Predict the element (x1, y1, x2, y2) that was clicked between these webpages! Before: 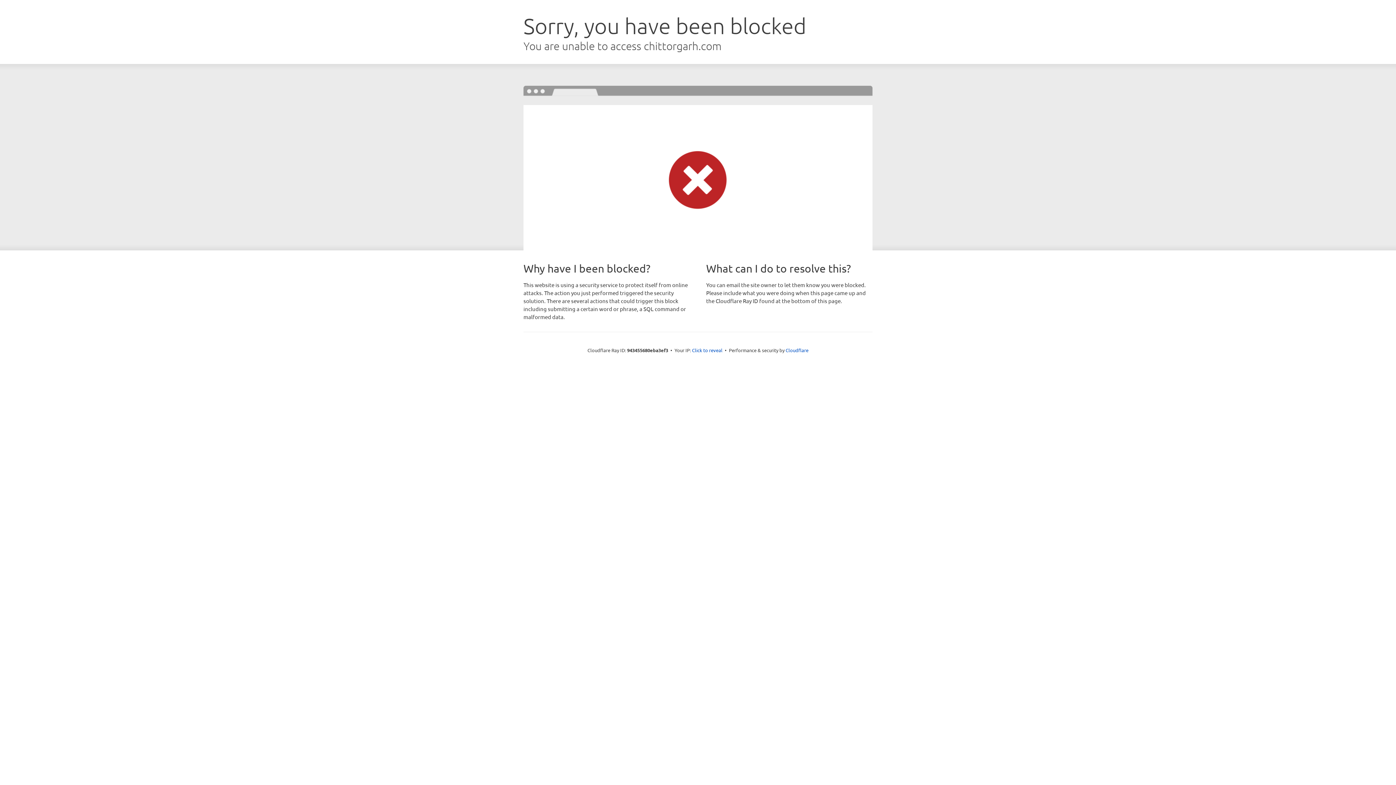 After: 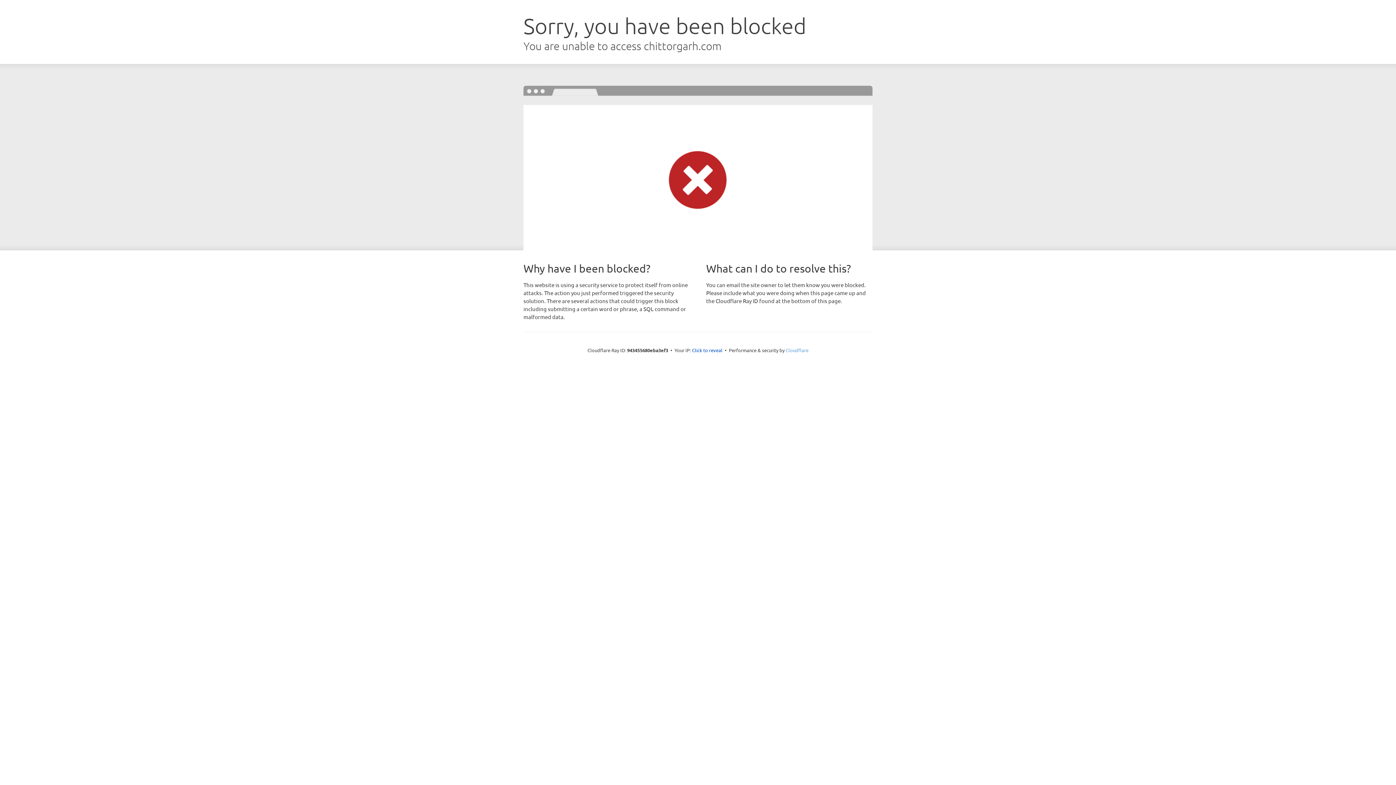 Action: label: Cloudflare bbox: (785, 347, 808, 353)